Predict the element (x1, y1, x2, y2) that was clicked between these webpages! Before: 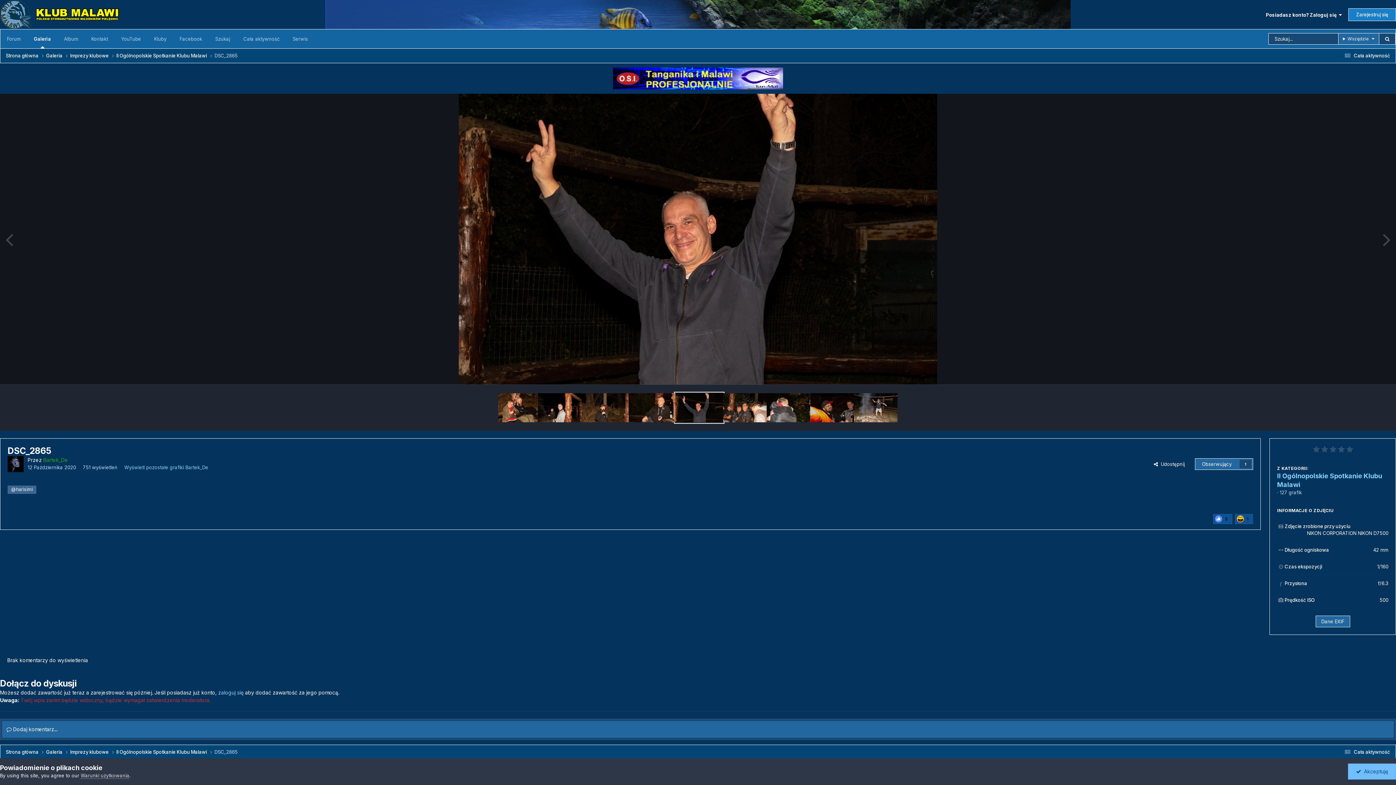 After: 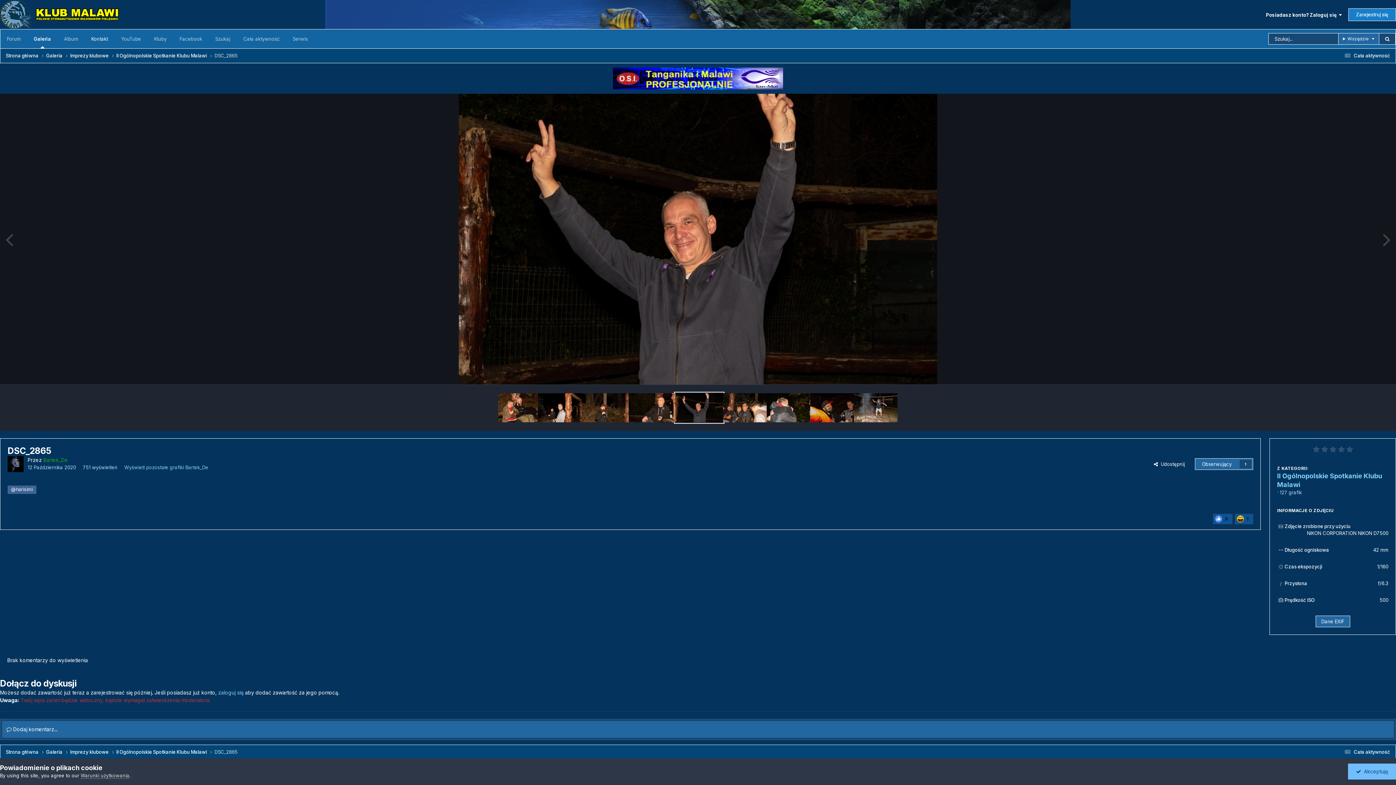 Action: label: Kontakt bbox: (84, 29, 114, 48)